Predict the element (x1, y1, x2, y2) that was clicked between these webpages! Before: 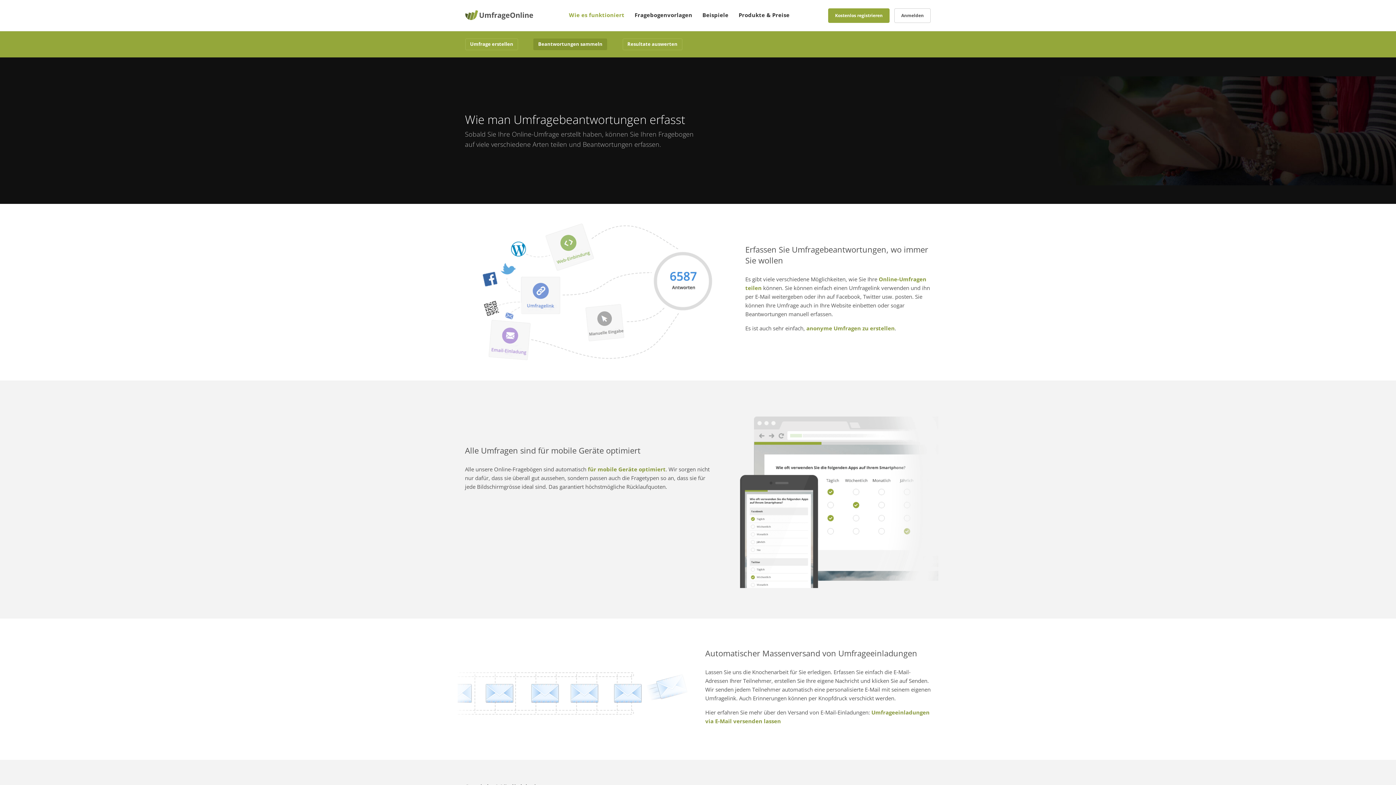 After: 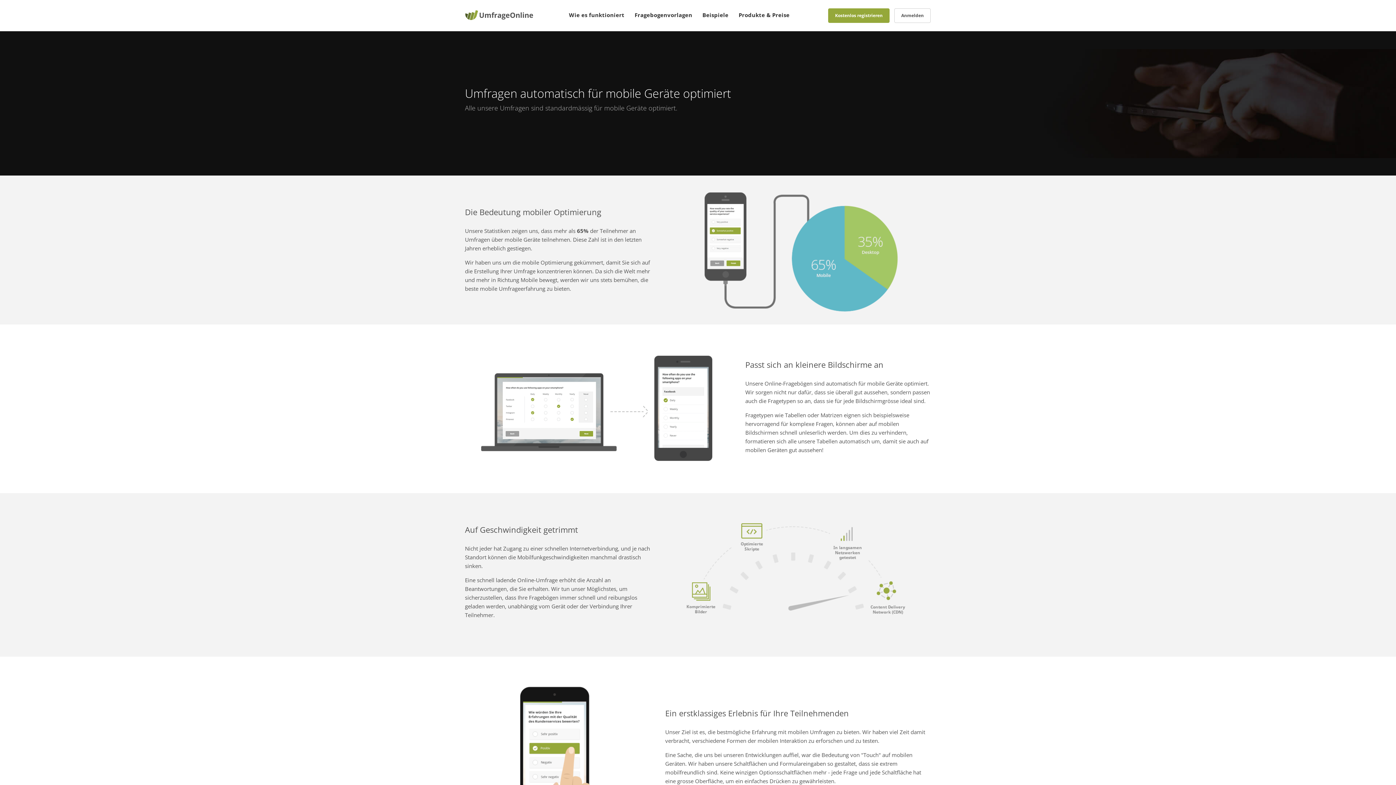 Action: bbox: (588, 465, 665, 473) label: für mobile Geräte optimiert